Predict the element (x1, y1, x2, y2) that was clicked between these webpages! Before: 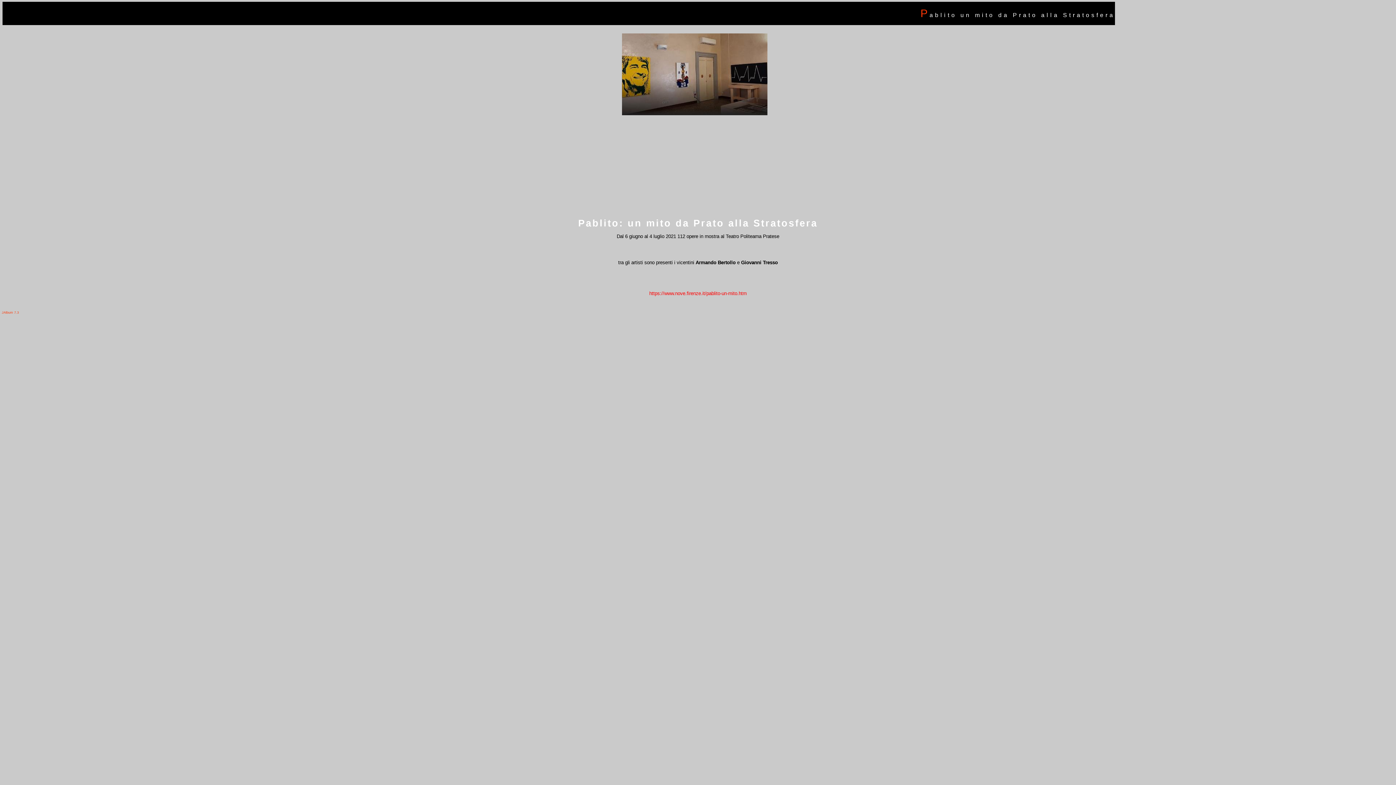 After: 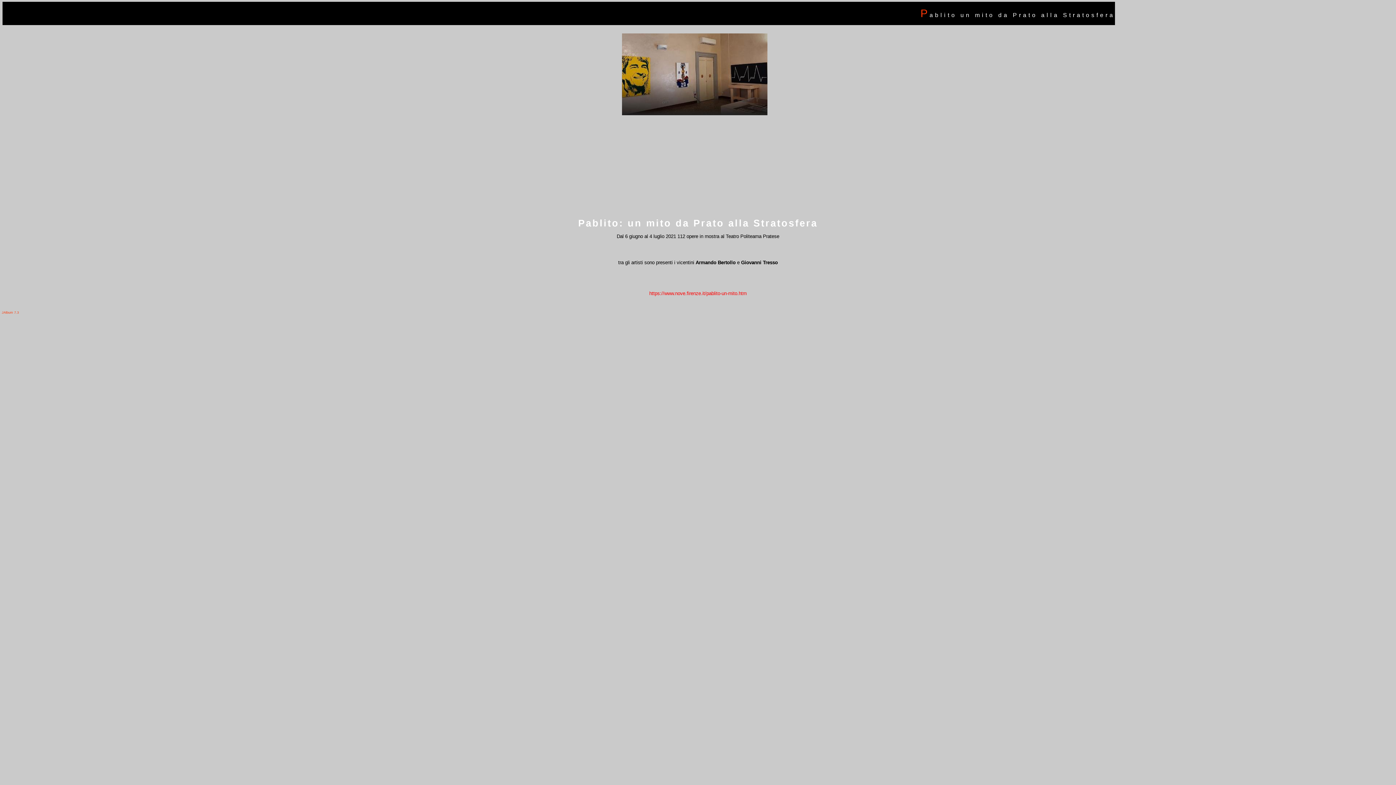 Action: label: JAlbum 7.3 bbox: (1, 310, 18, 314)